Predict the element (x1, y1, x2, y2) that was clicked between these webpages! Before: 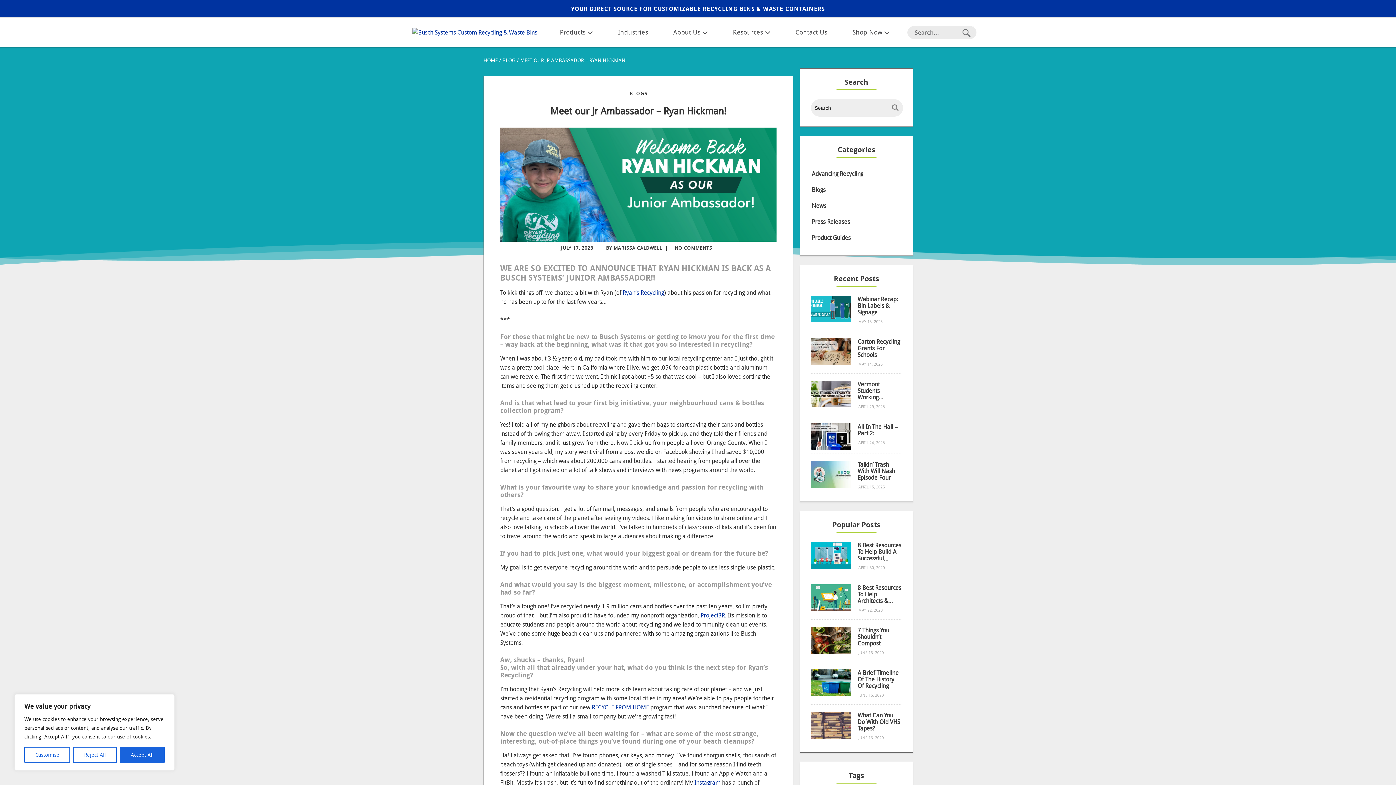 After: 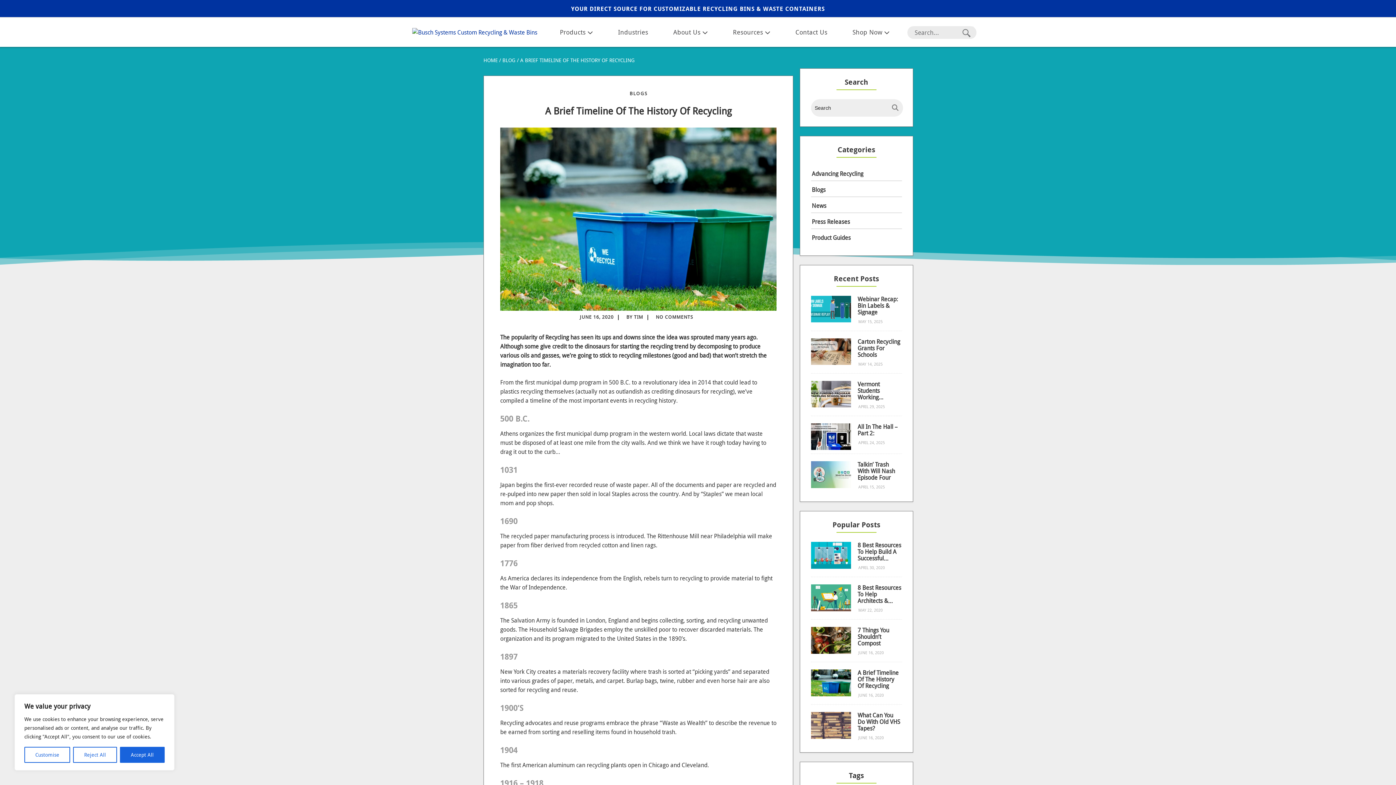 Action: bbox: (857, 669, 901, 689) label: A Brief Timeline Of The History Of Recycling